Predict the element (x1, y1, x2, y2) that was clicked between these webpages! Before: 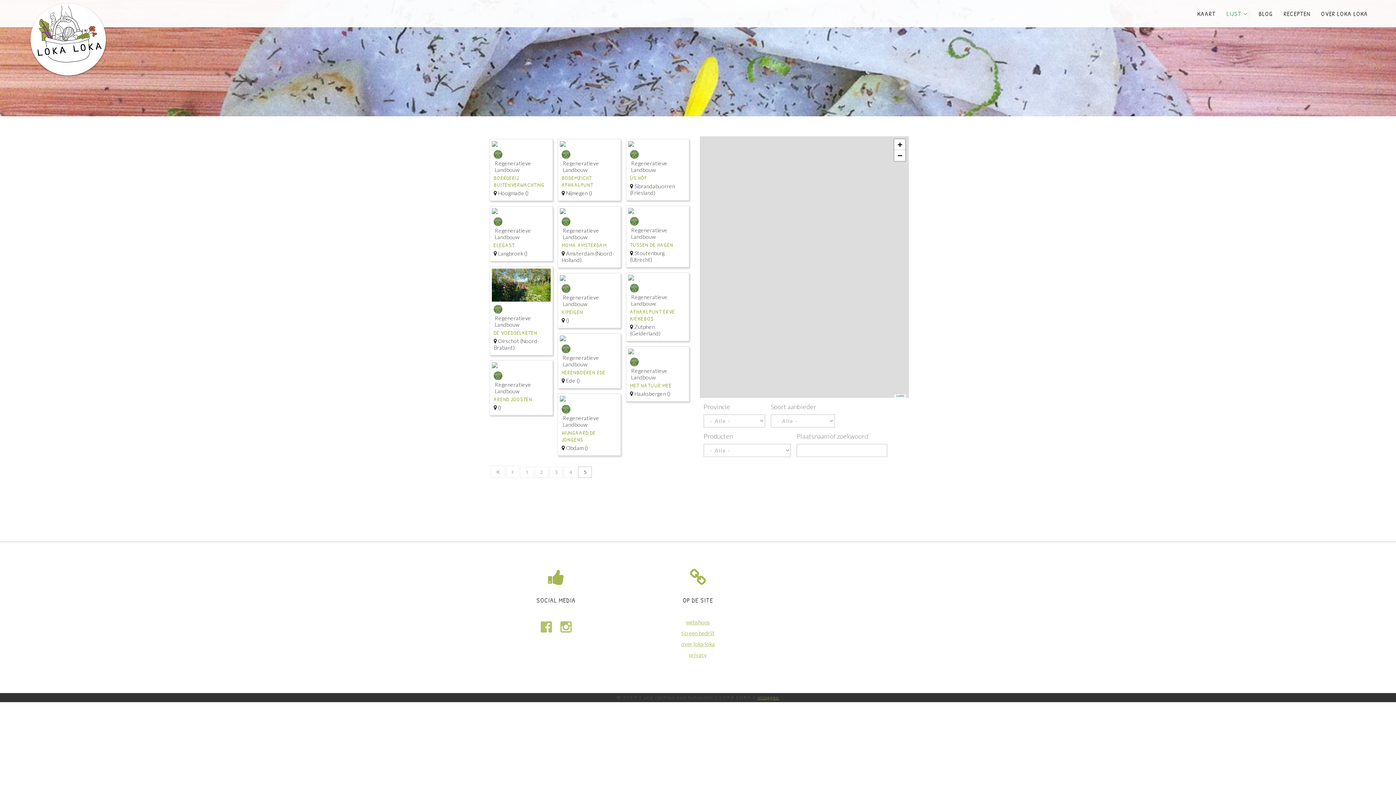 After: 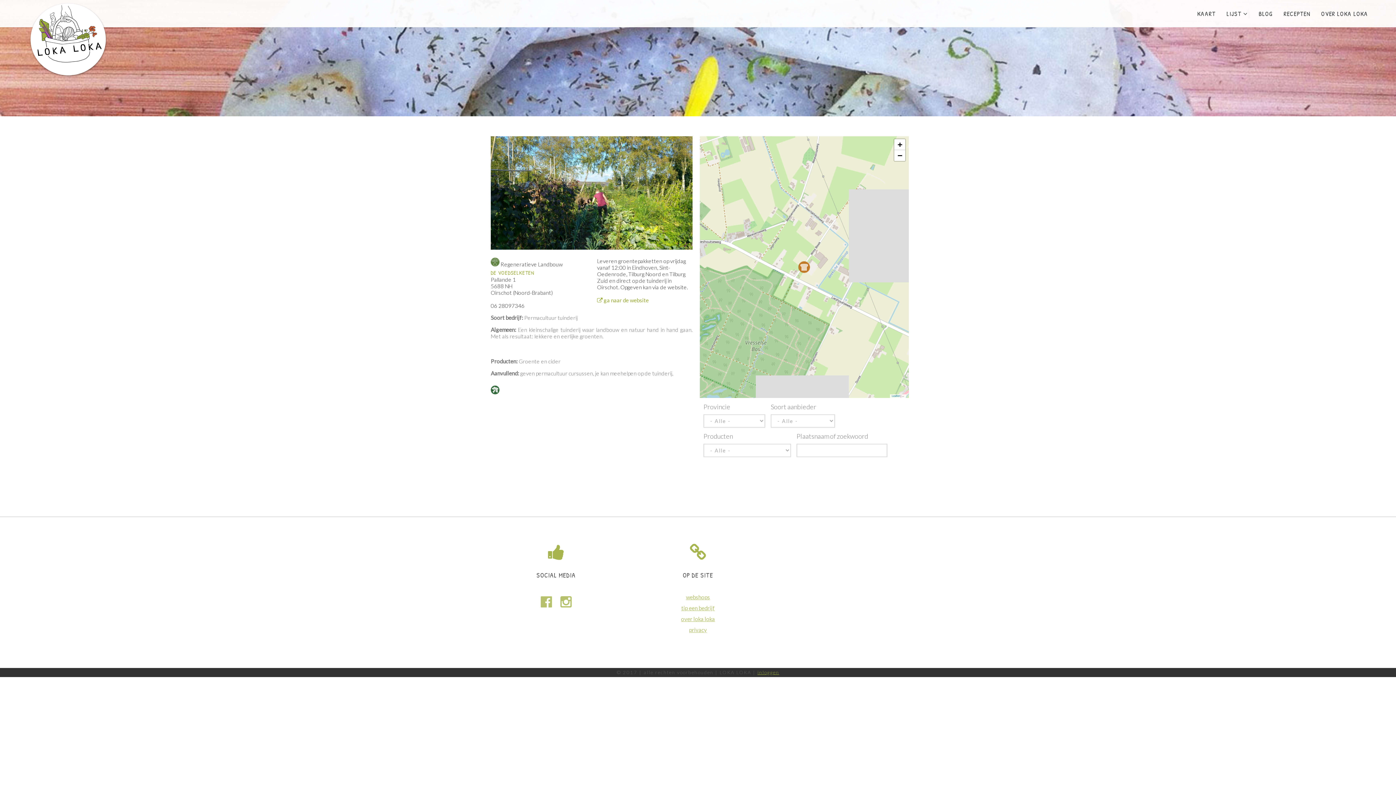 Action: bbox: (492, 268, 550, 304)